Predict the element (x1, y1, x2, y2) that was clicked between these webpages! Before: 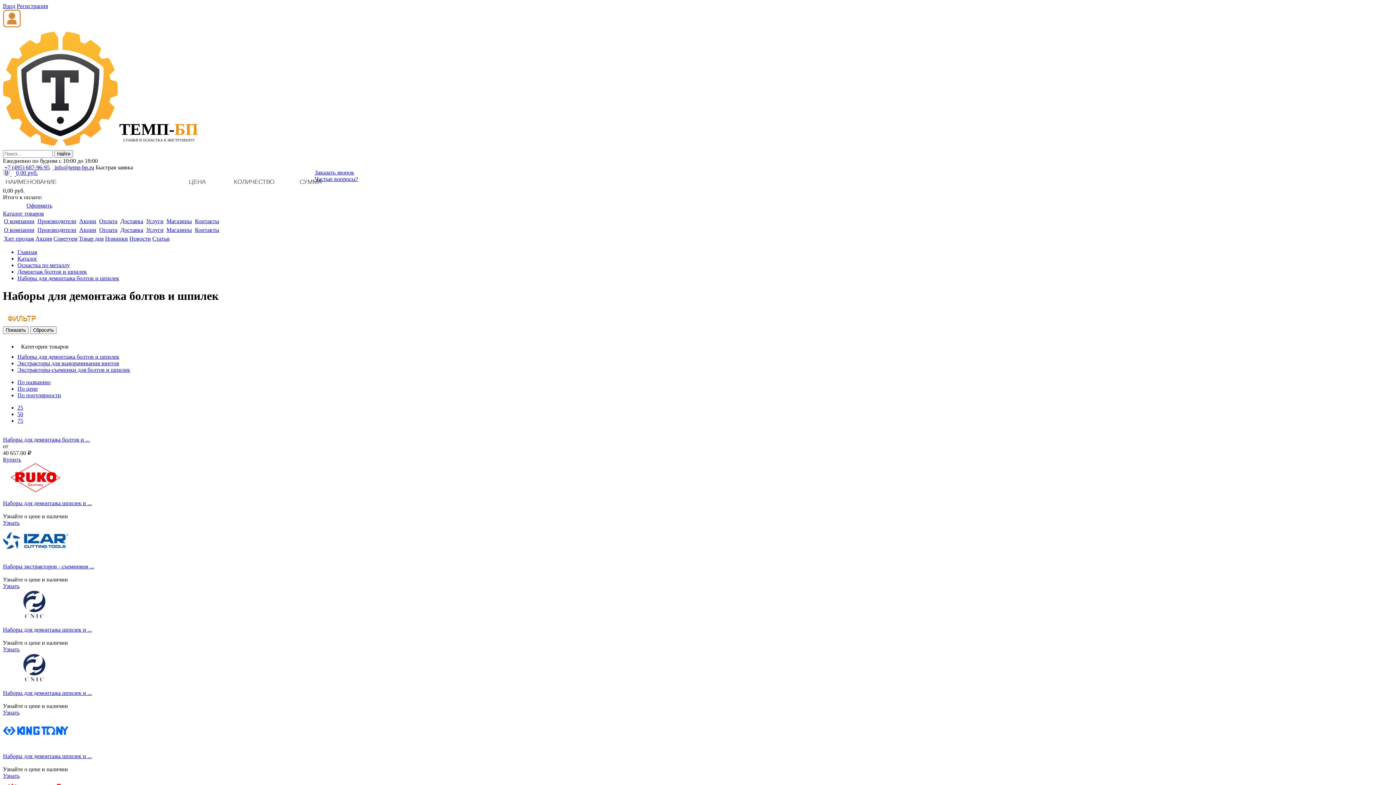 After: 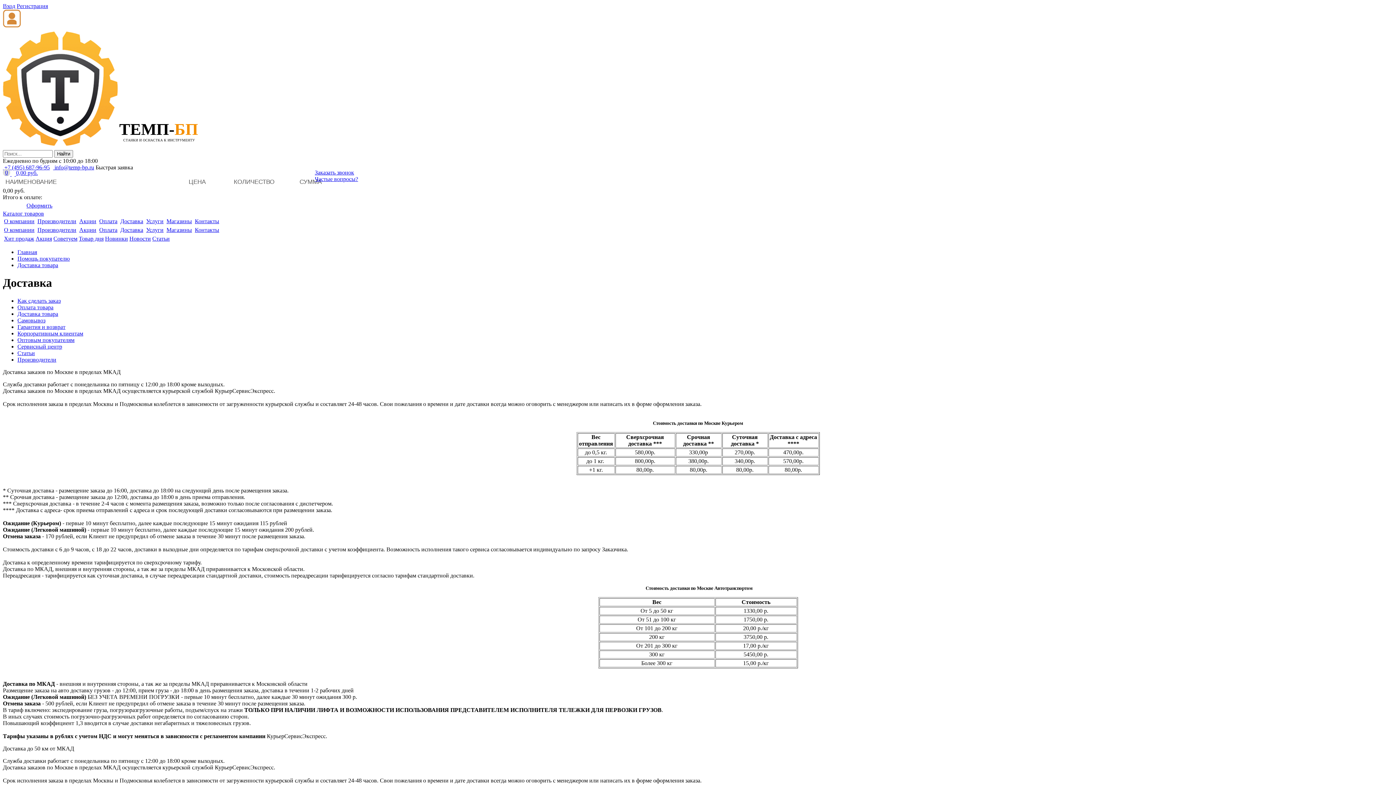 Action: bbox: (120, 226, 143, 233) label: Доставка